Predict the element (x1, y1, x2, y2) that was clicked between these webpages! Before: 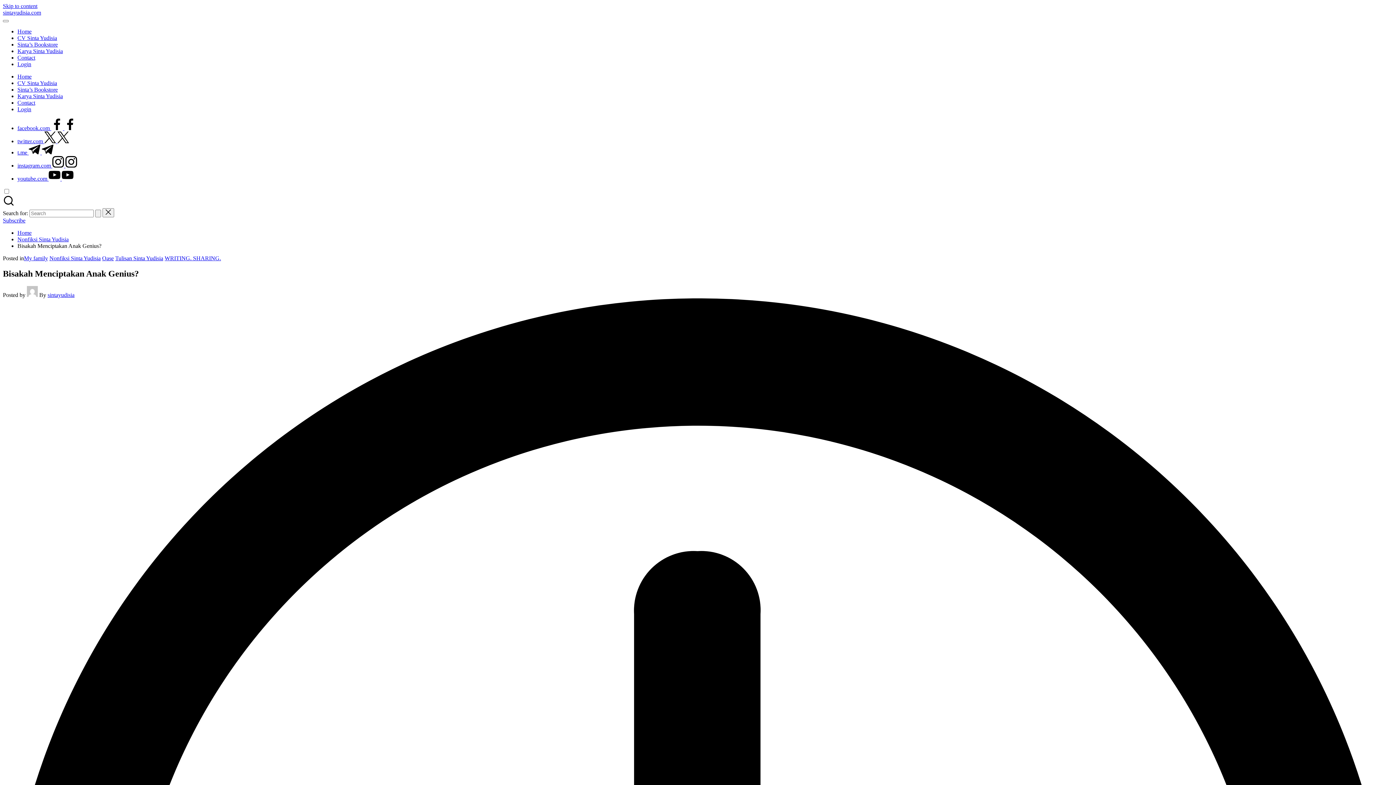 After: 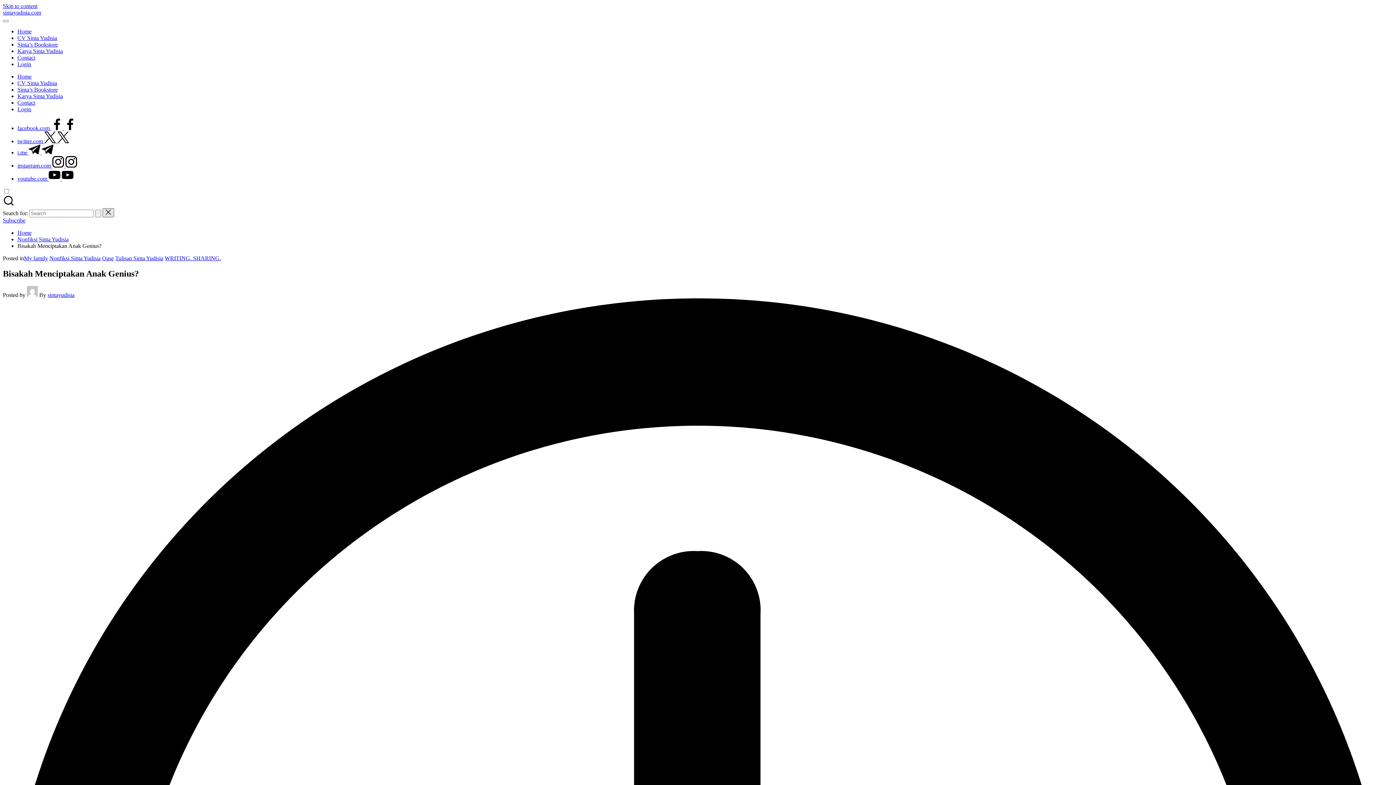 Action: bbox: (102, 208, 114, 217)